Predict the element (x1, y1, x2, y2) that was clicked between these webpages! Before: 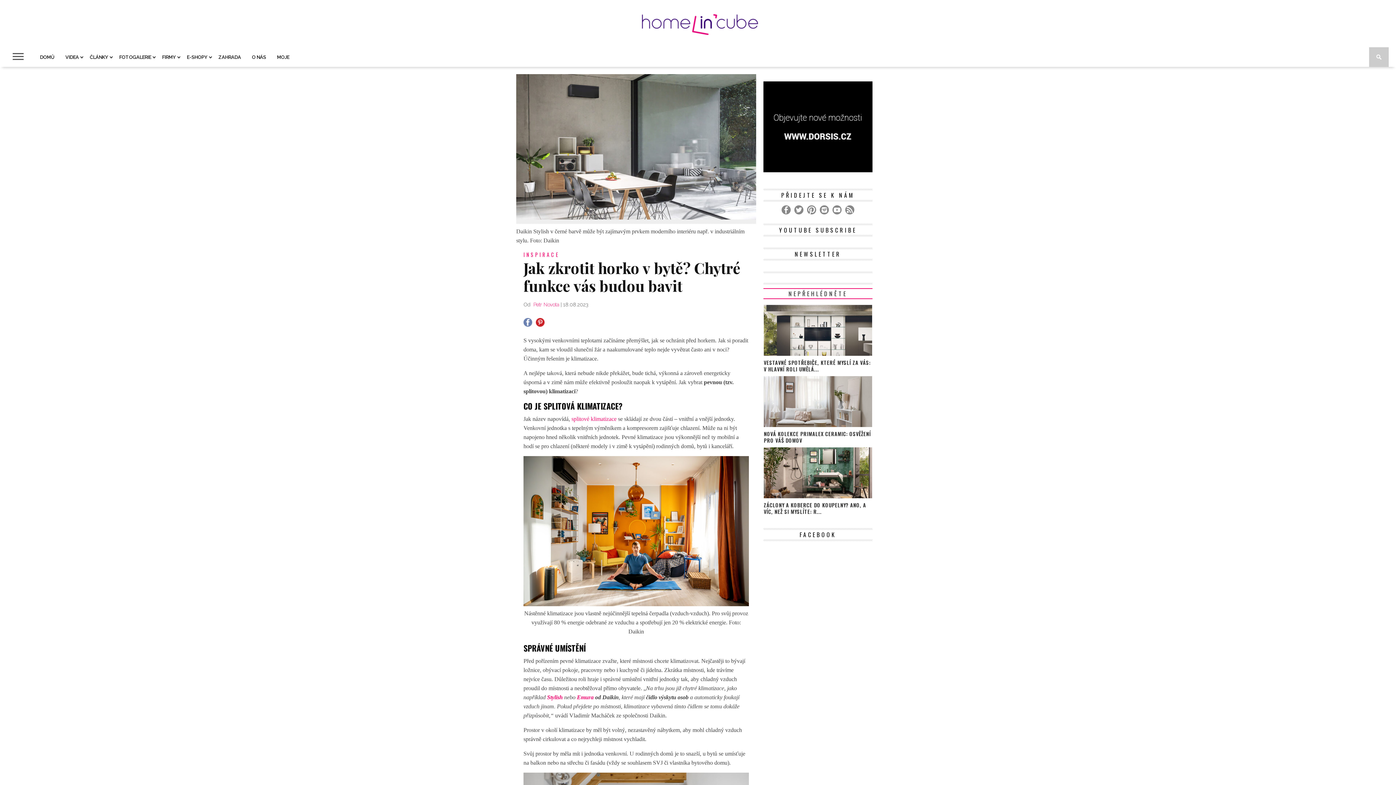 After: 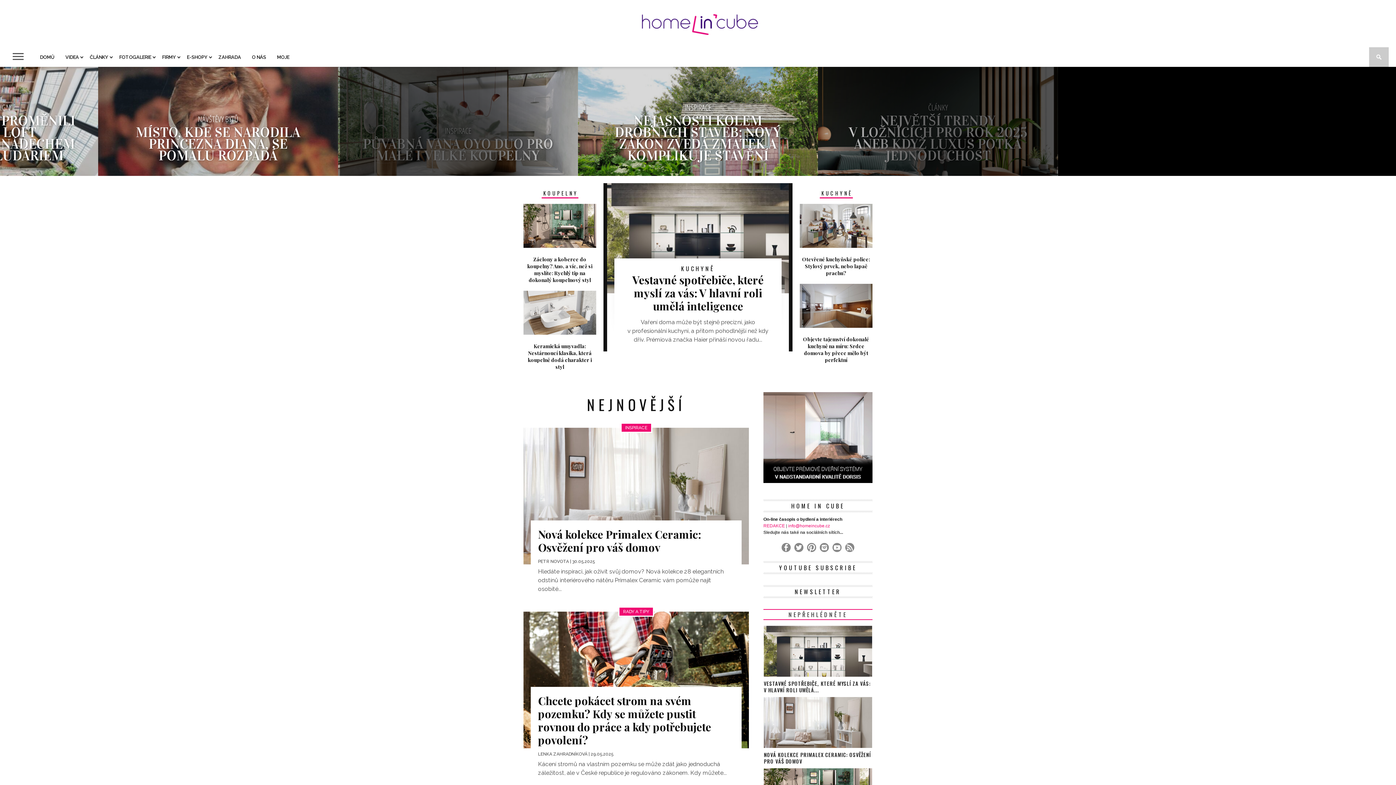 Action: bbox: (634, 34, 761, 41)